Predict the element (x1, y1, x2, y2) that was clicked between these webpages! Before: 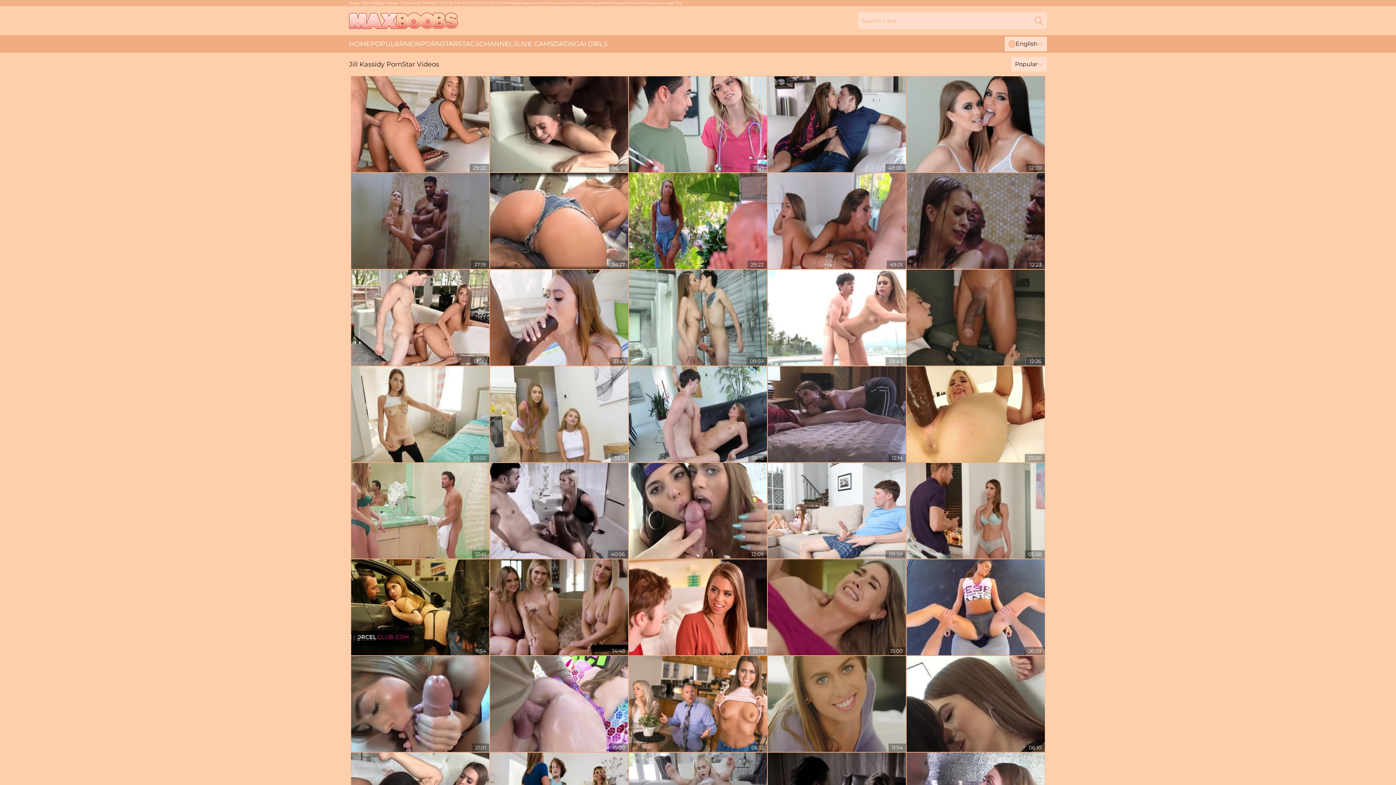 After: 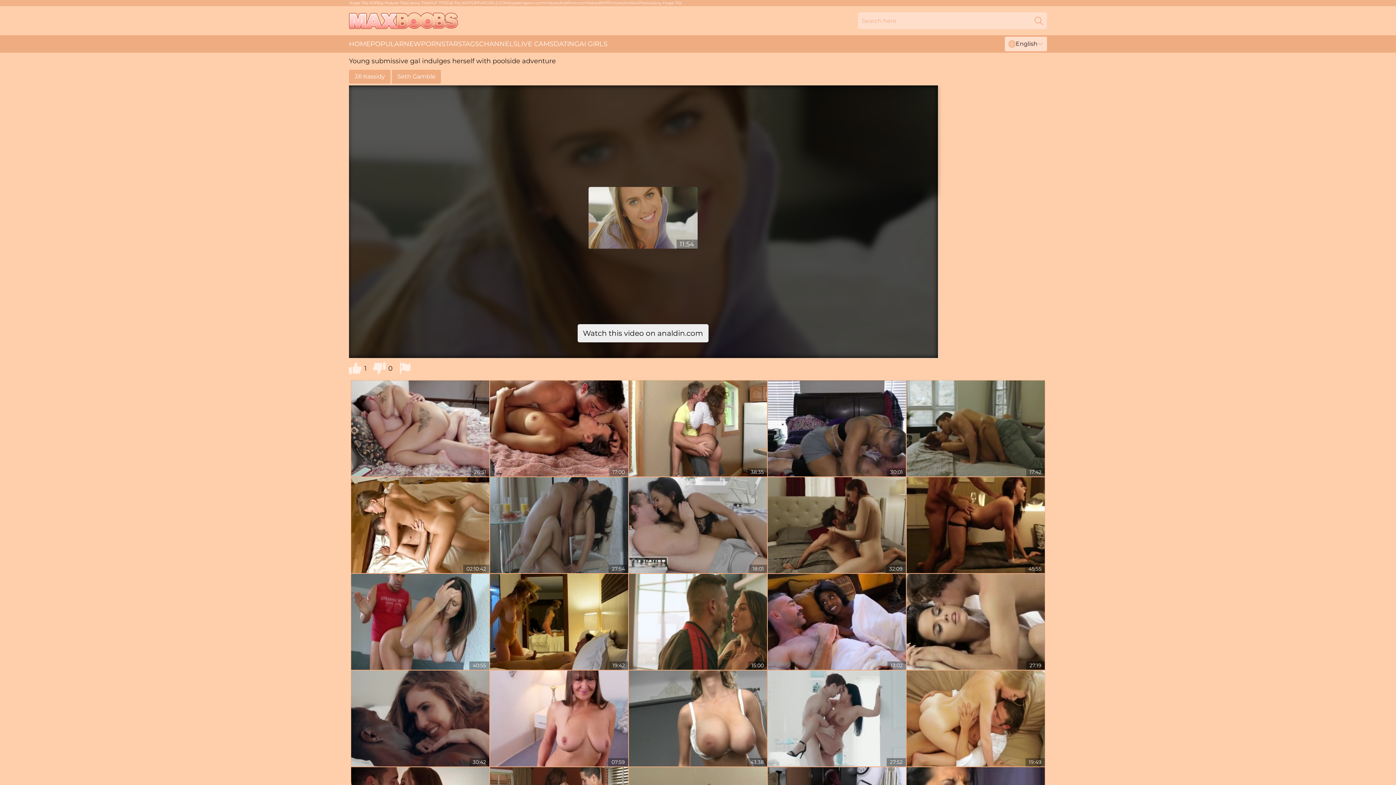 Action: bbox: (768, 656, 906, 752)